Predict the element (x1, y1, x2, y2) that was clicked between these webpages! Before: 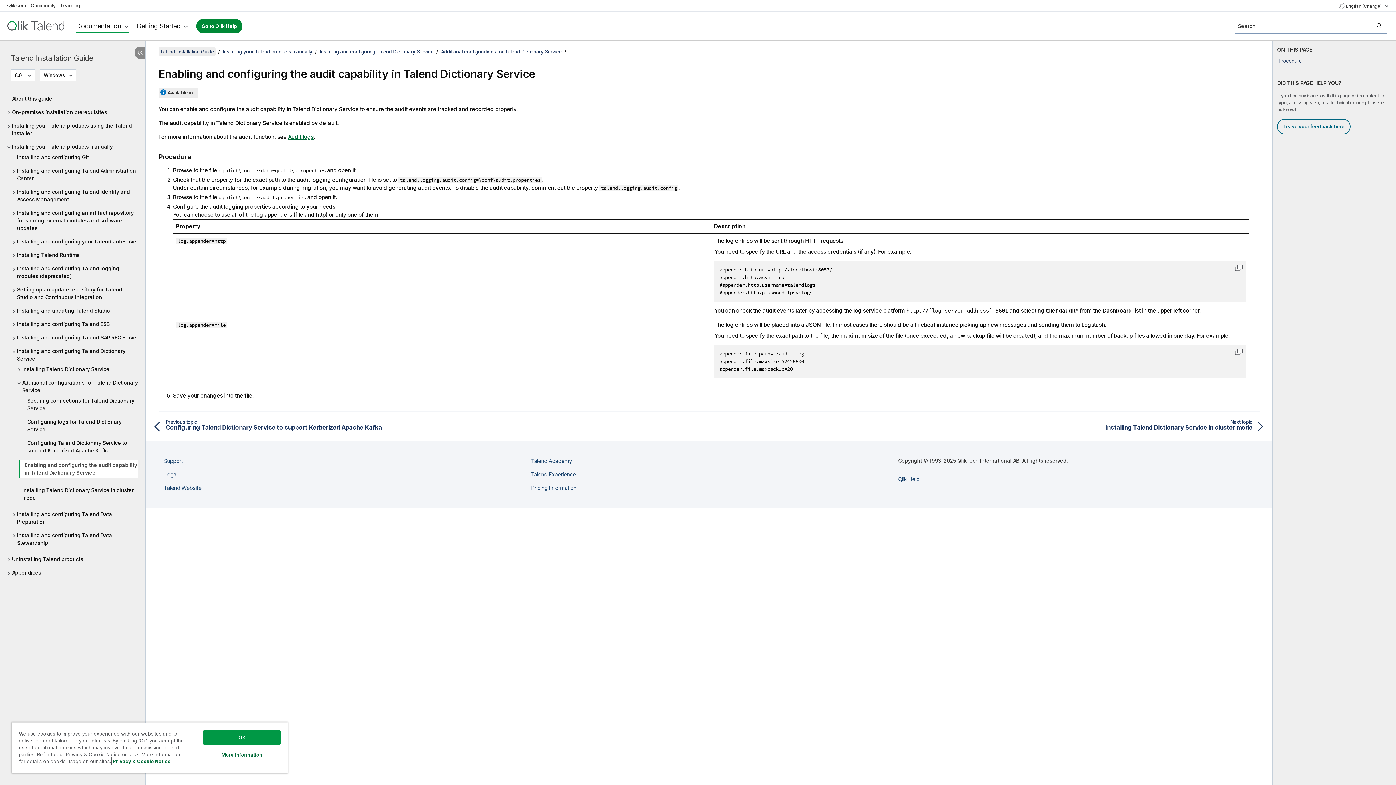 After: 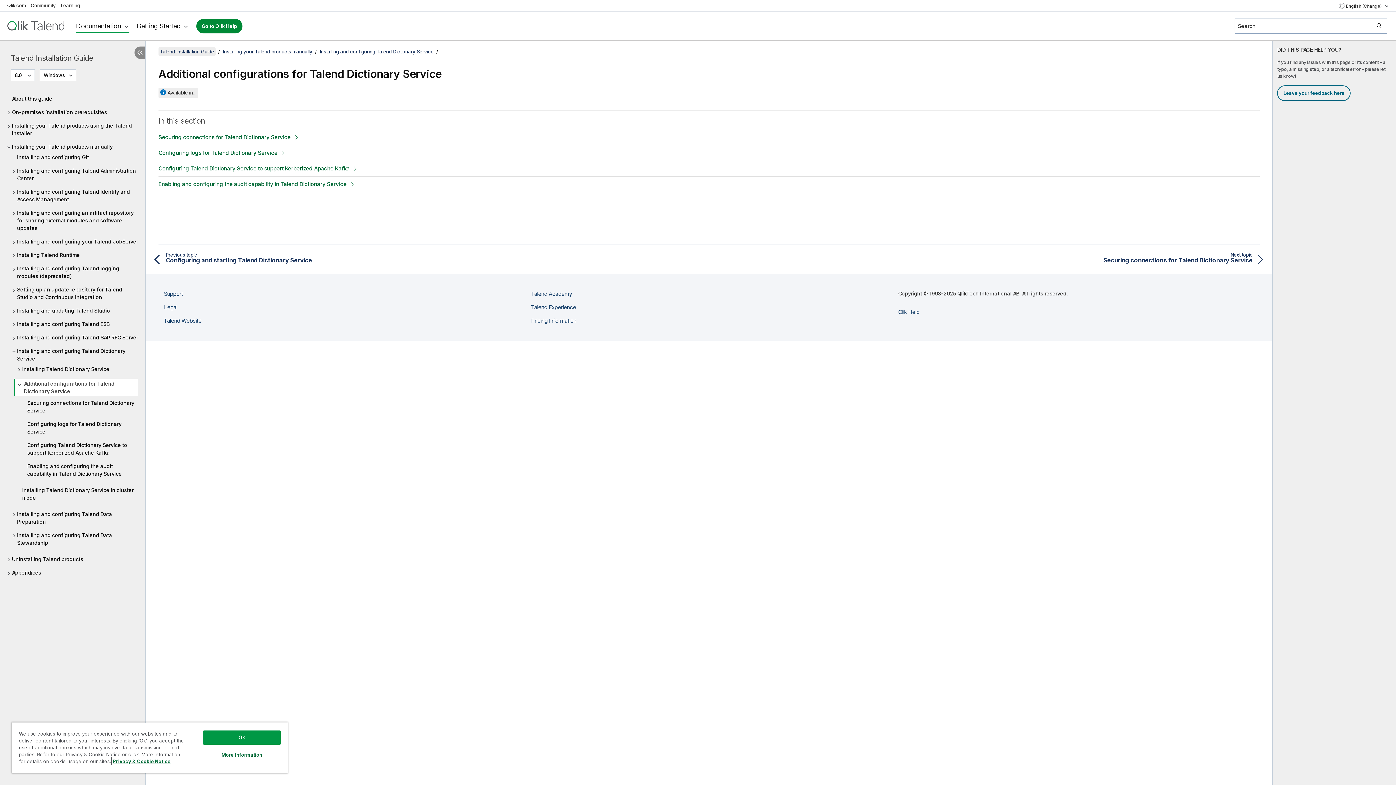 Action: label: Additional configurations for Talend Dictionary Service bbox: (17, 378, 138, 394)